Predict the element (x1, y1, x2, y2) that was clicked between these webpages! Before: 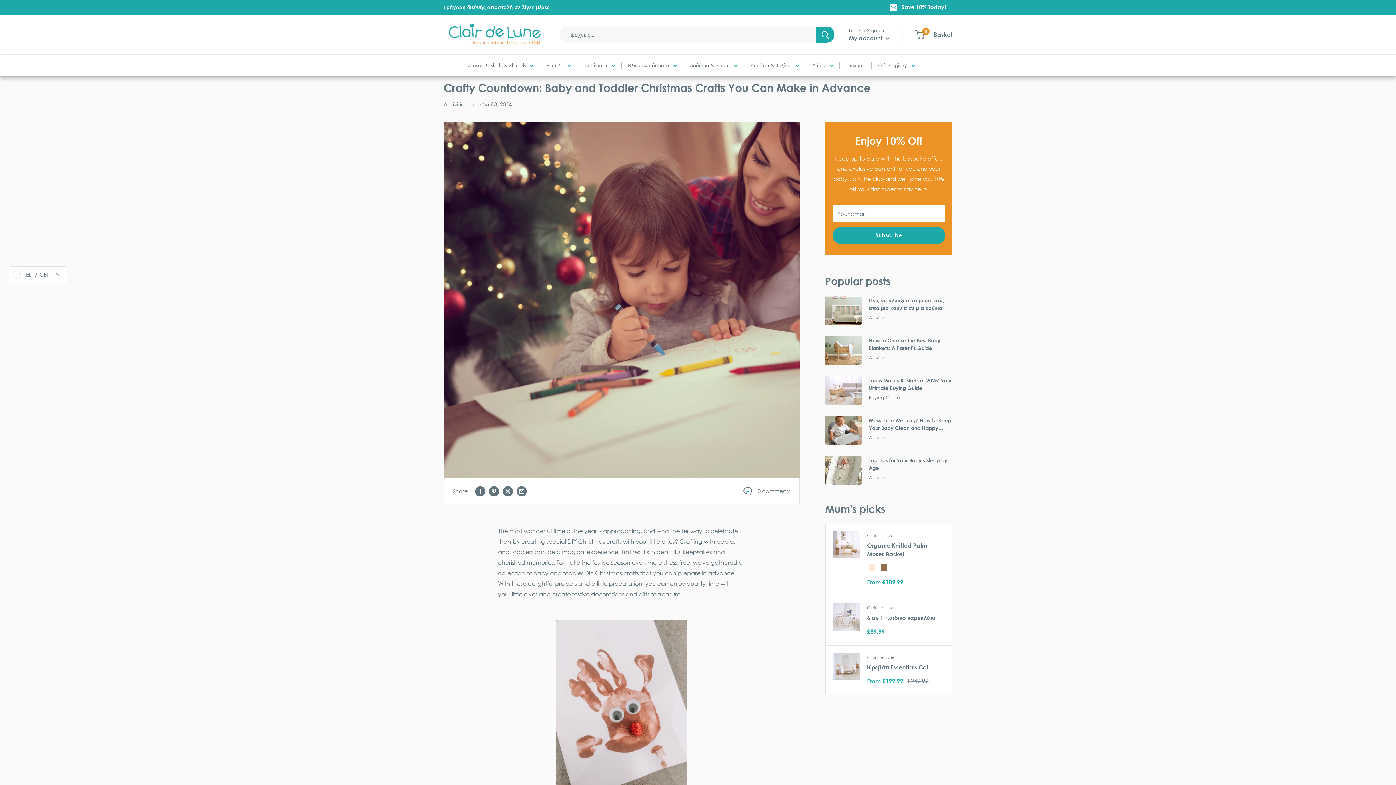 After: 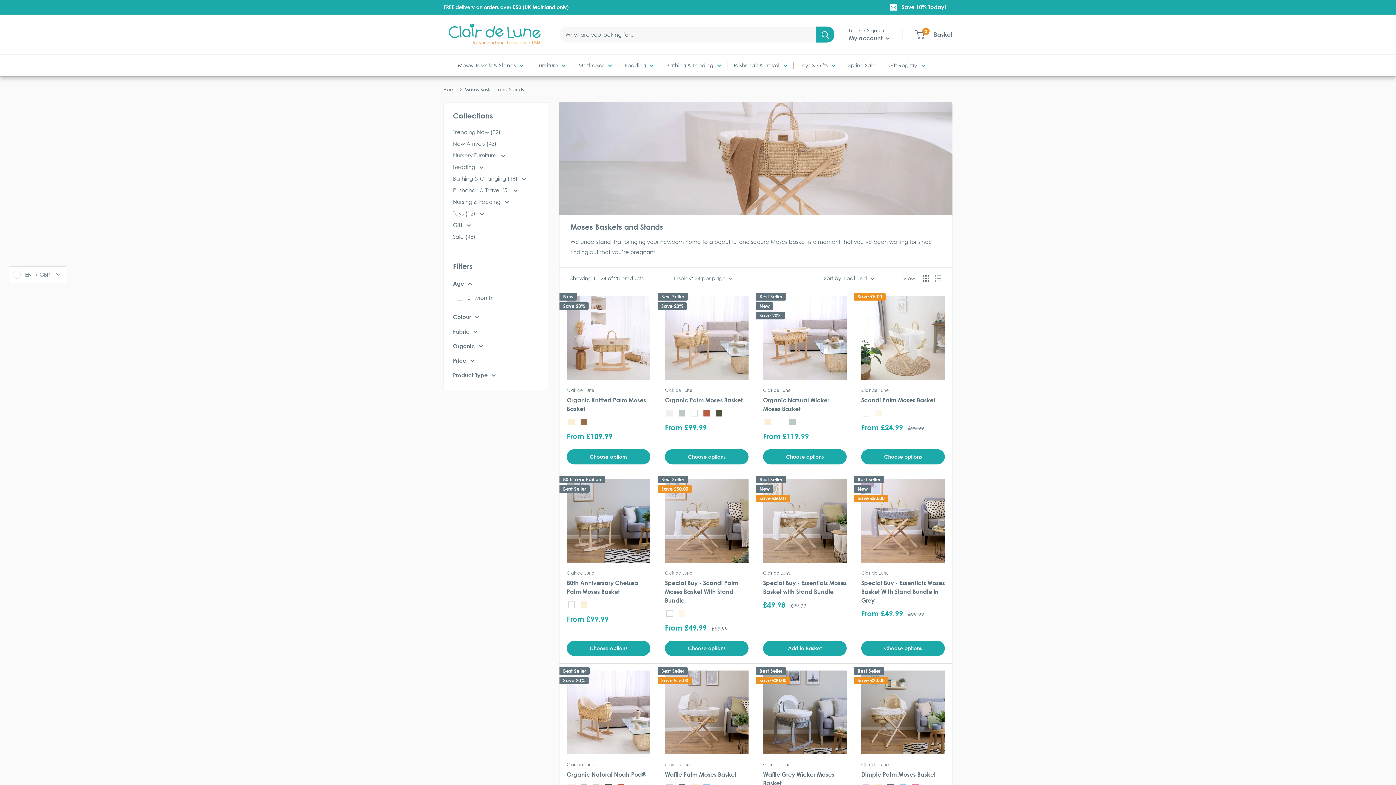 Action: label: Moses Baskets & Stands bbox: (468, 60, 534, 70)